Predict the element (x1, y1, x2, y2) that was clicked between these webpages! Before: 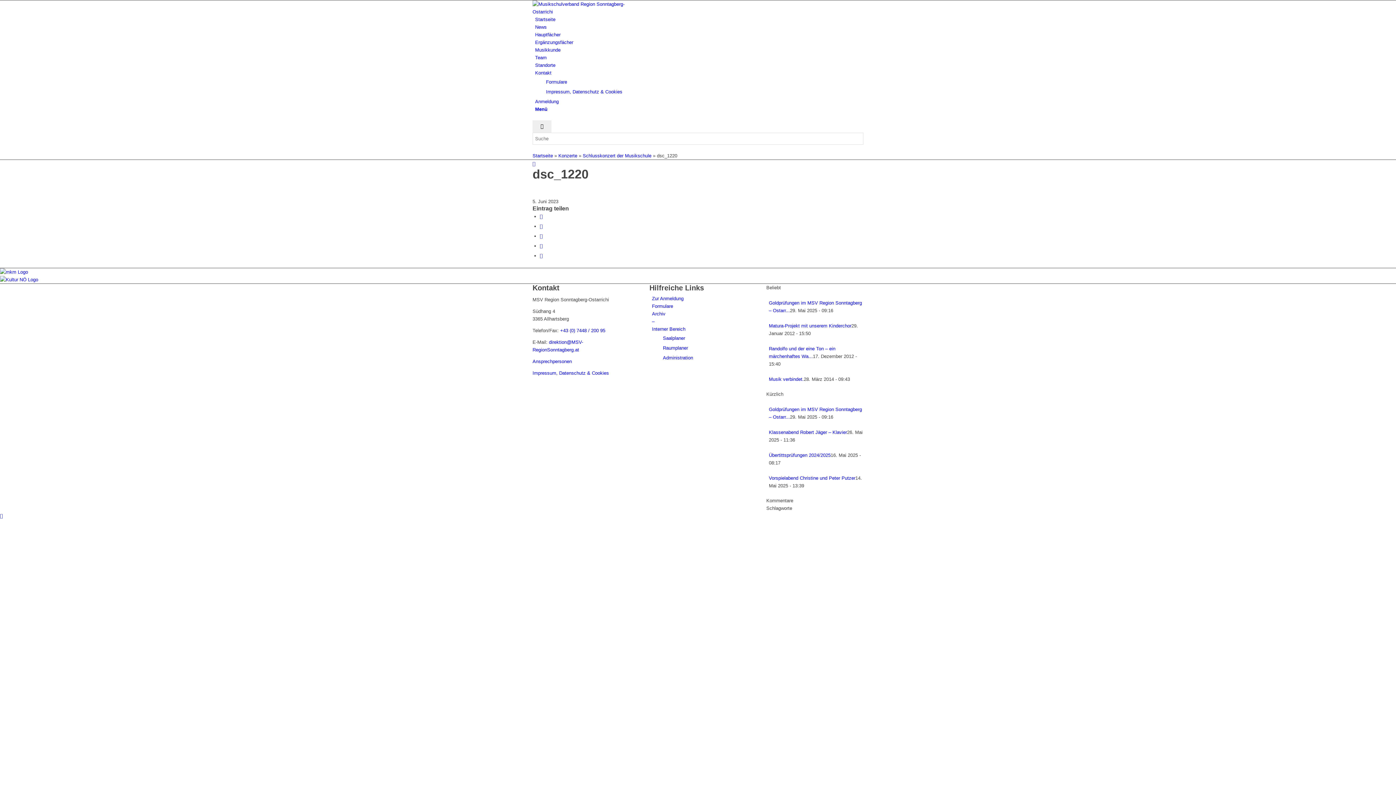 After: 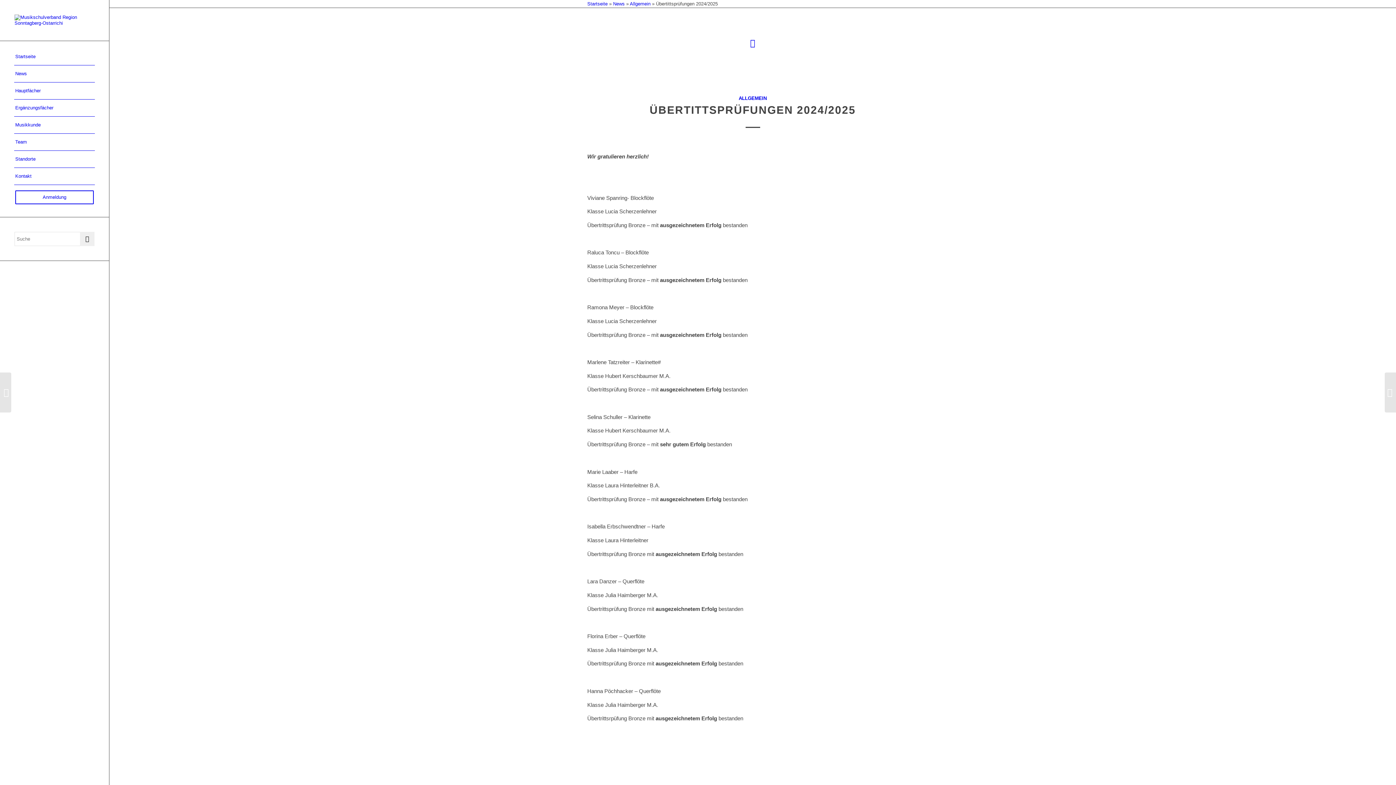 Action: label: Übertittsprüfungen 2024/2025 bbox: (769, 452, 830, 458)